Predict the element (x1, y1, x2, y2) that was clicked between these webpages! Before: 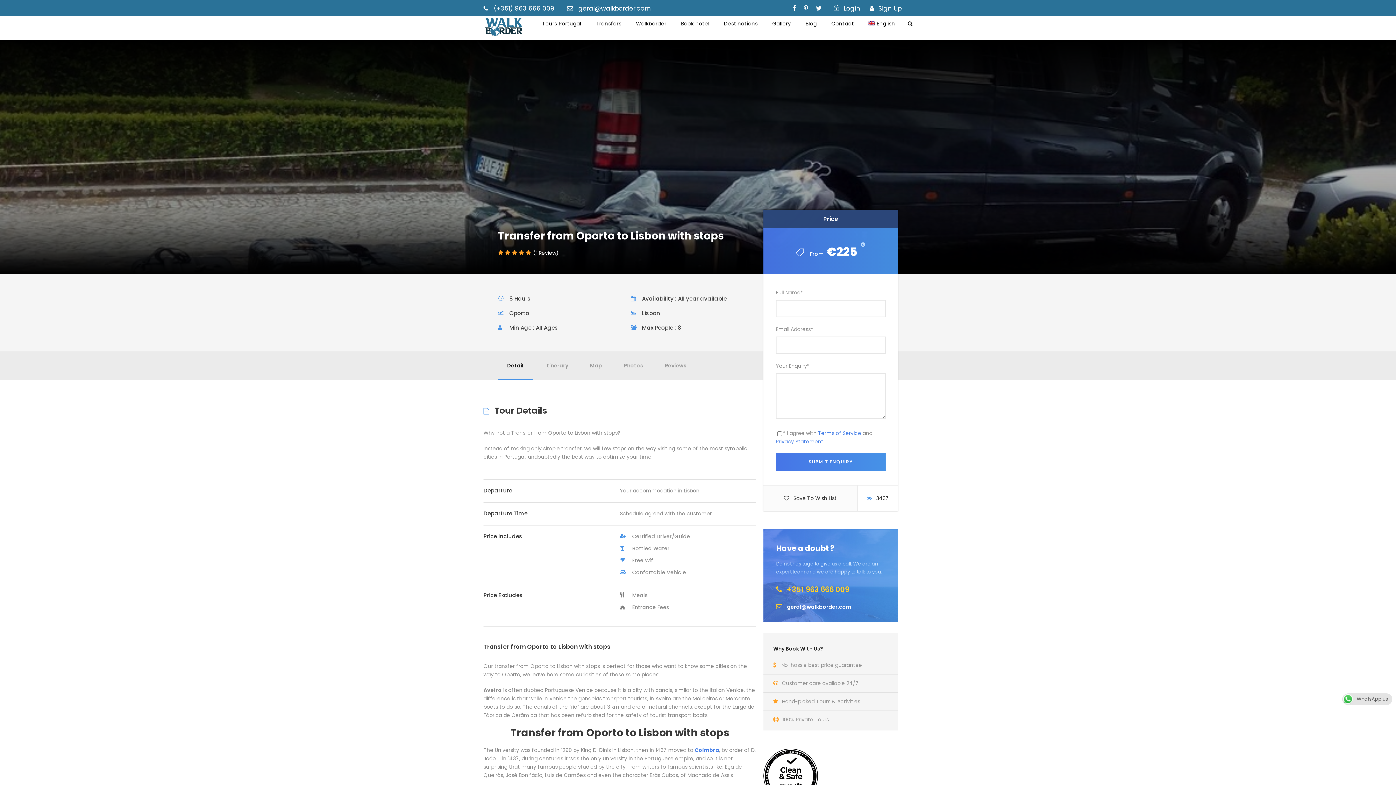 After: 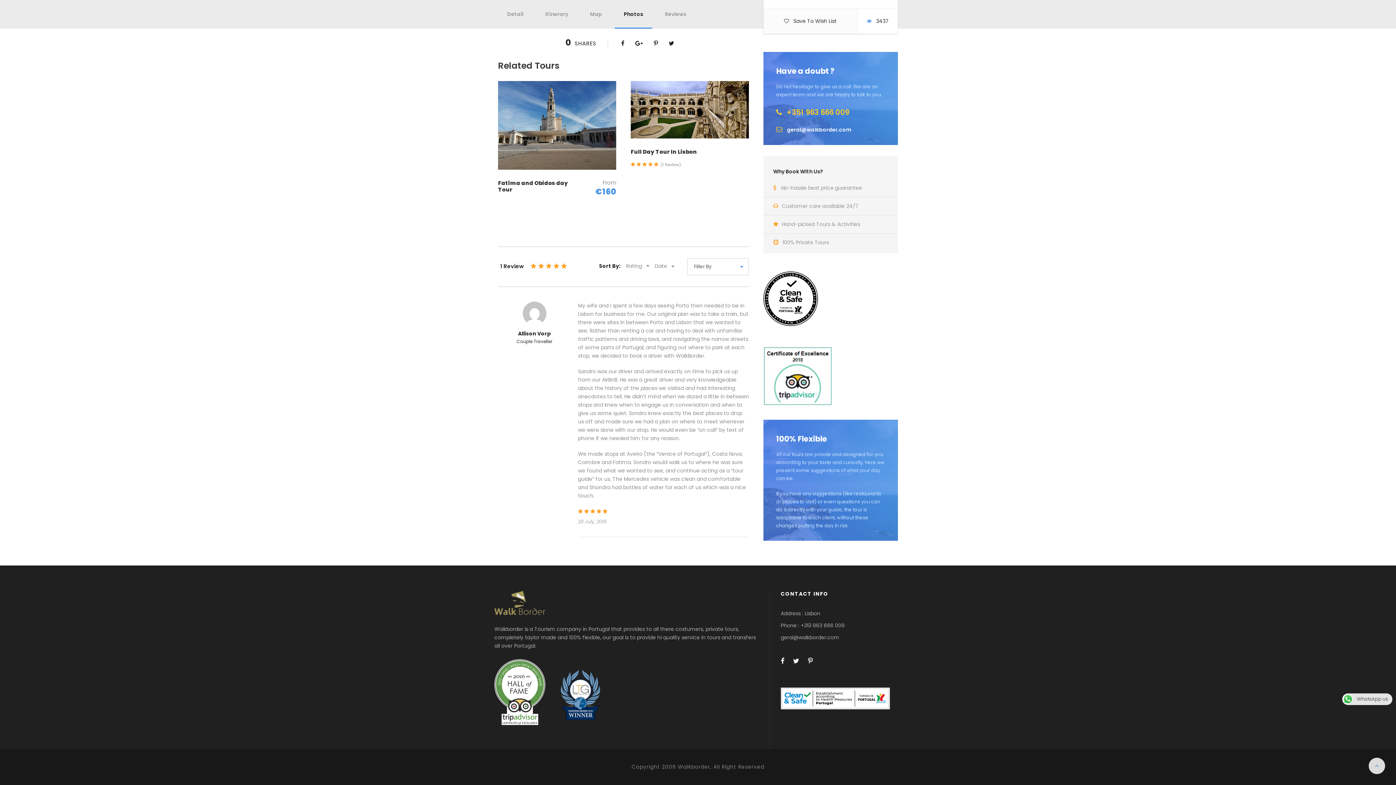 Action: bbox: (656, 351, 695, 380) label: Reviews